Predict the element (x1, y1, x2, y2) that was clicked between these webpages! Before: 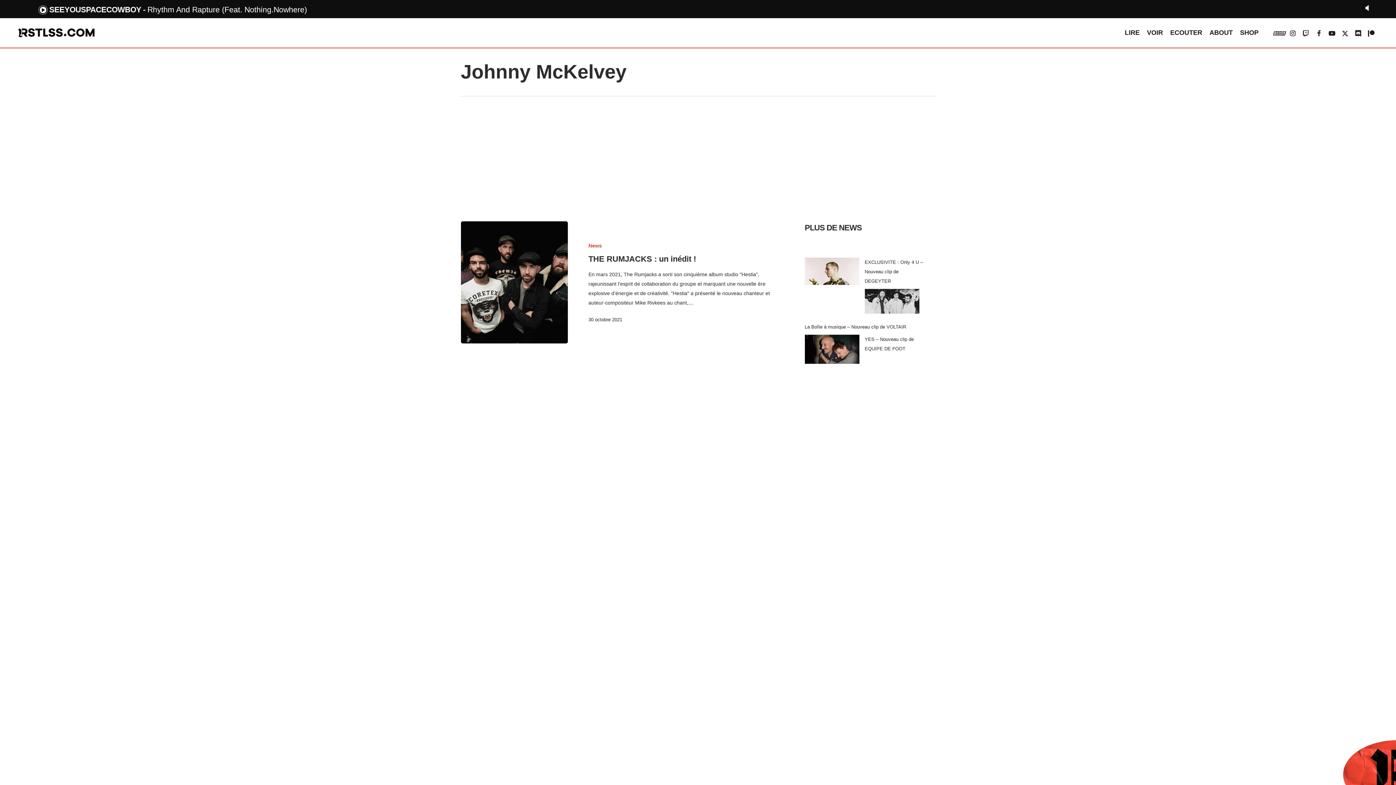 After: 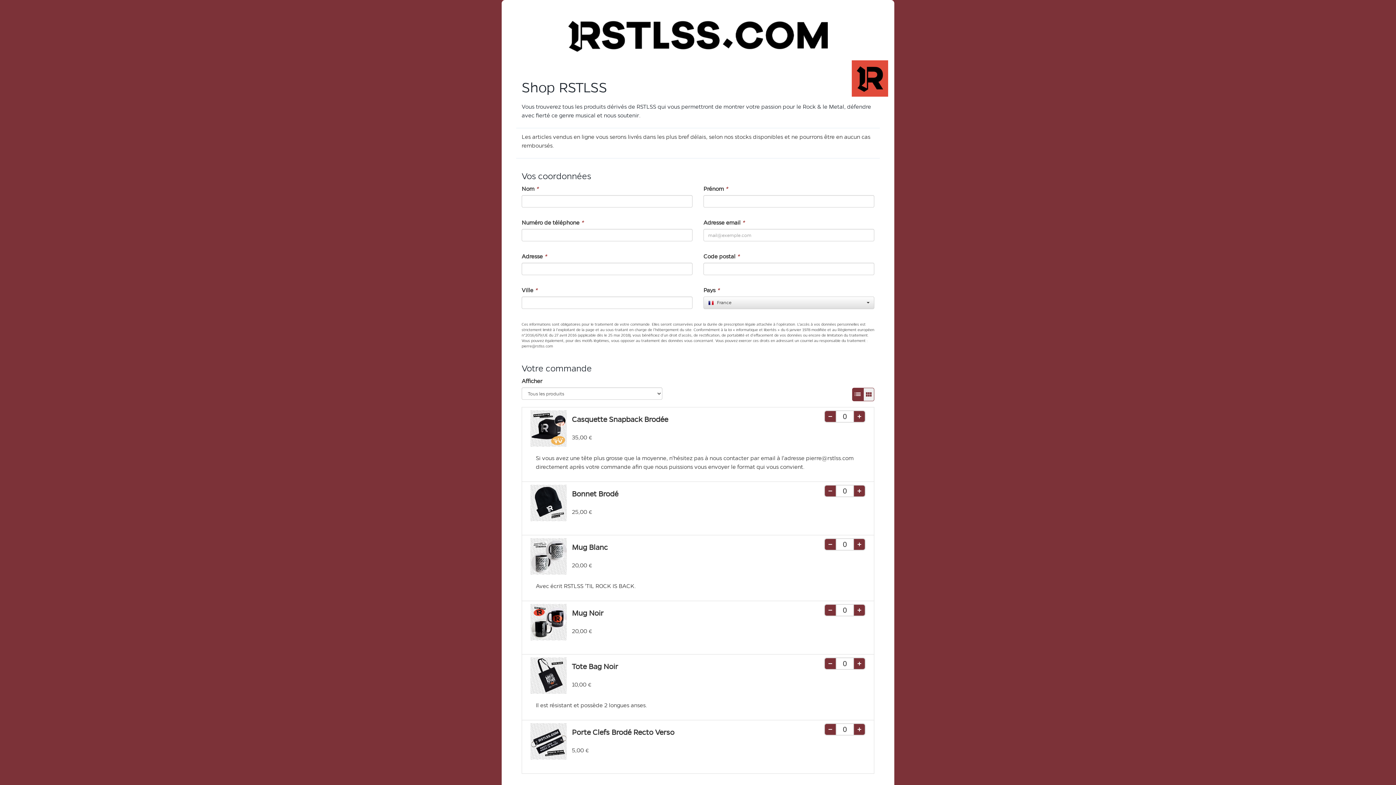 Action: label: SHOP bbox: (1240, 28, 1258, 37)